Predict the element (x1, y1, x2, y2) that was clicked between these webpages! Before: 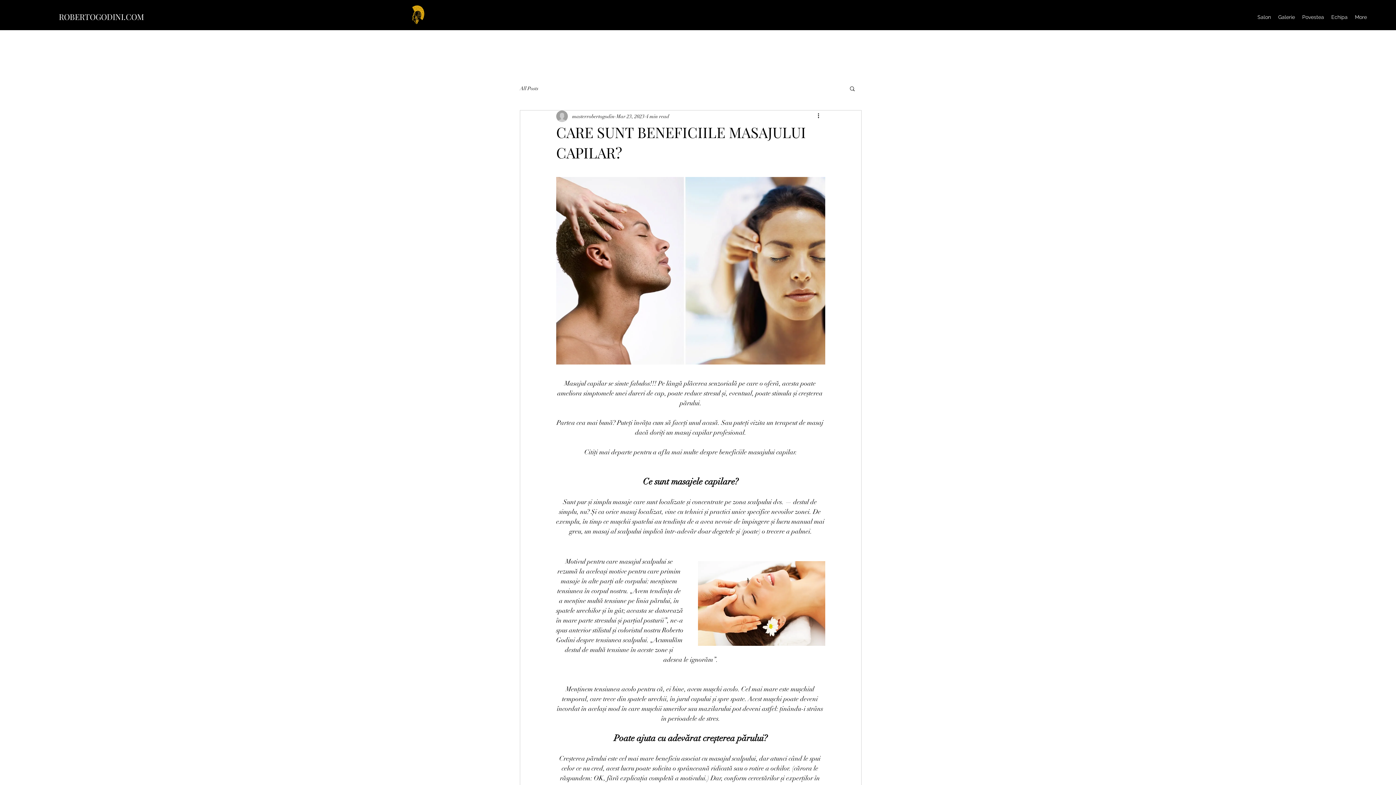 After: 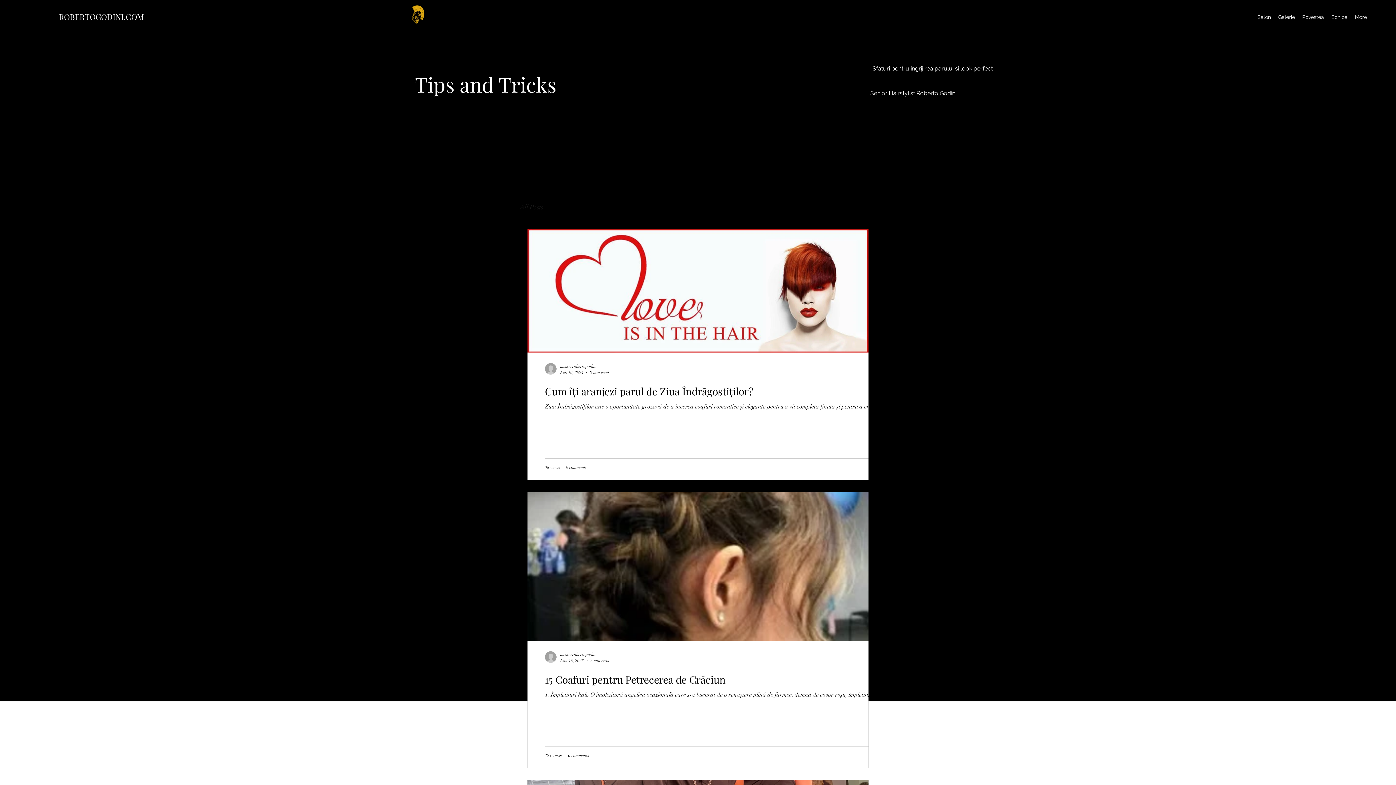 Action: bbox: (520, 84, 538, 91) label: All Posts